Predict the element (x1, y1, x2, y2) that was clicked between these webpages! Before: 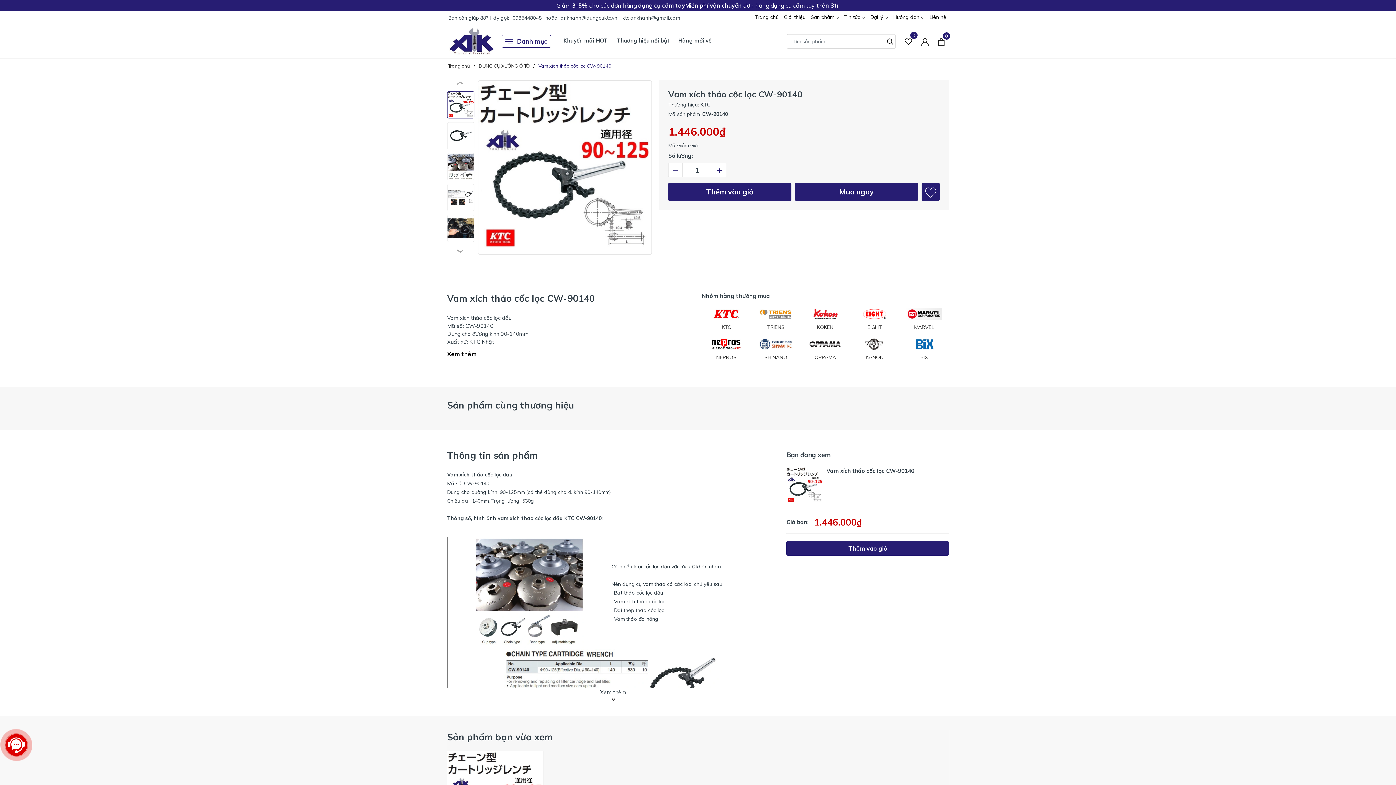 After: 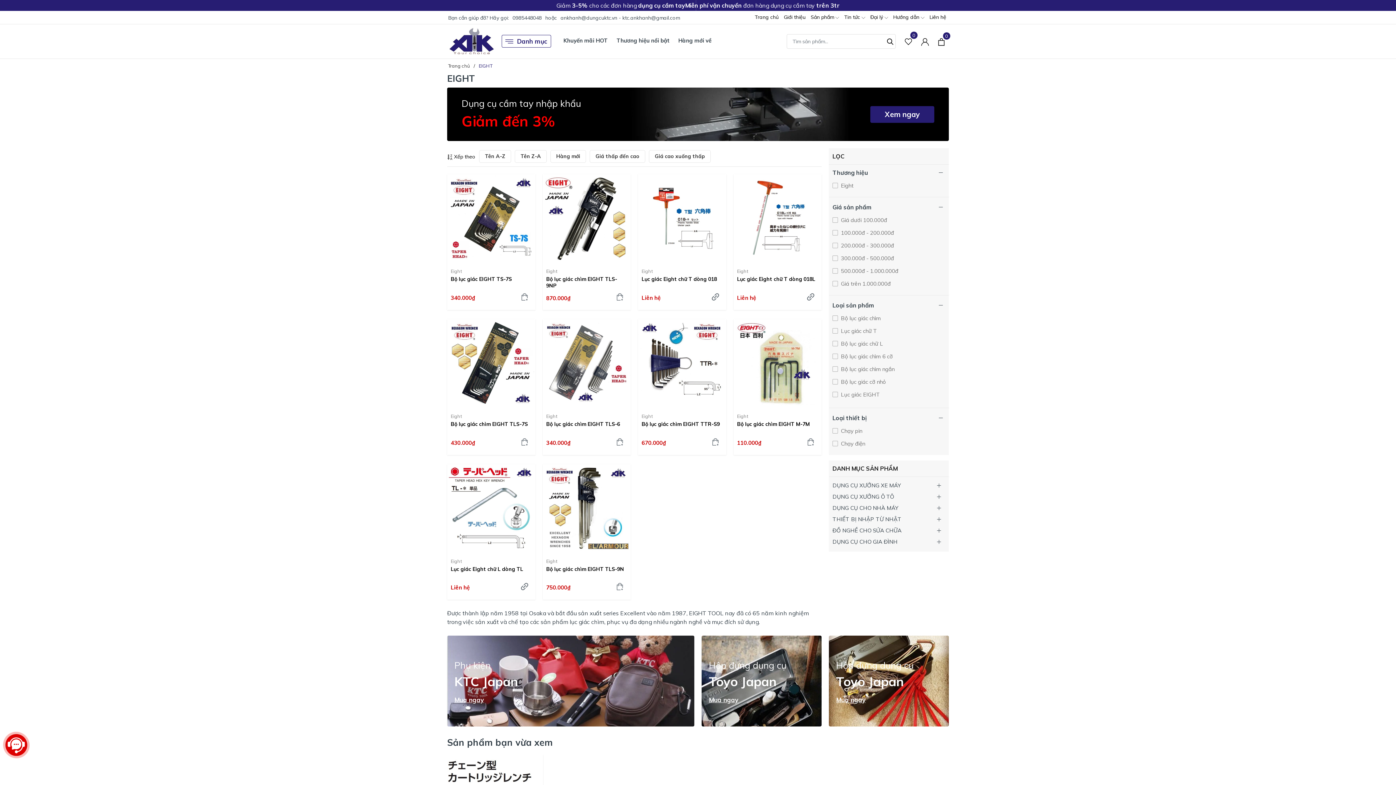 Action: bbox: (850, 305, 899, 330) label: EIGHT